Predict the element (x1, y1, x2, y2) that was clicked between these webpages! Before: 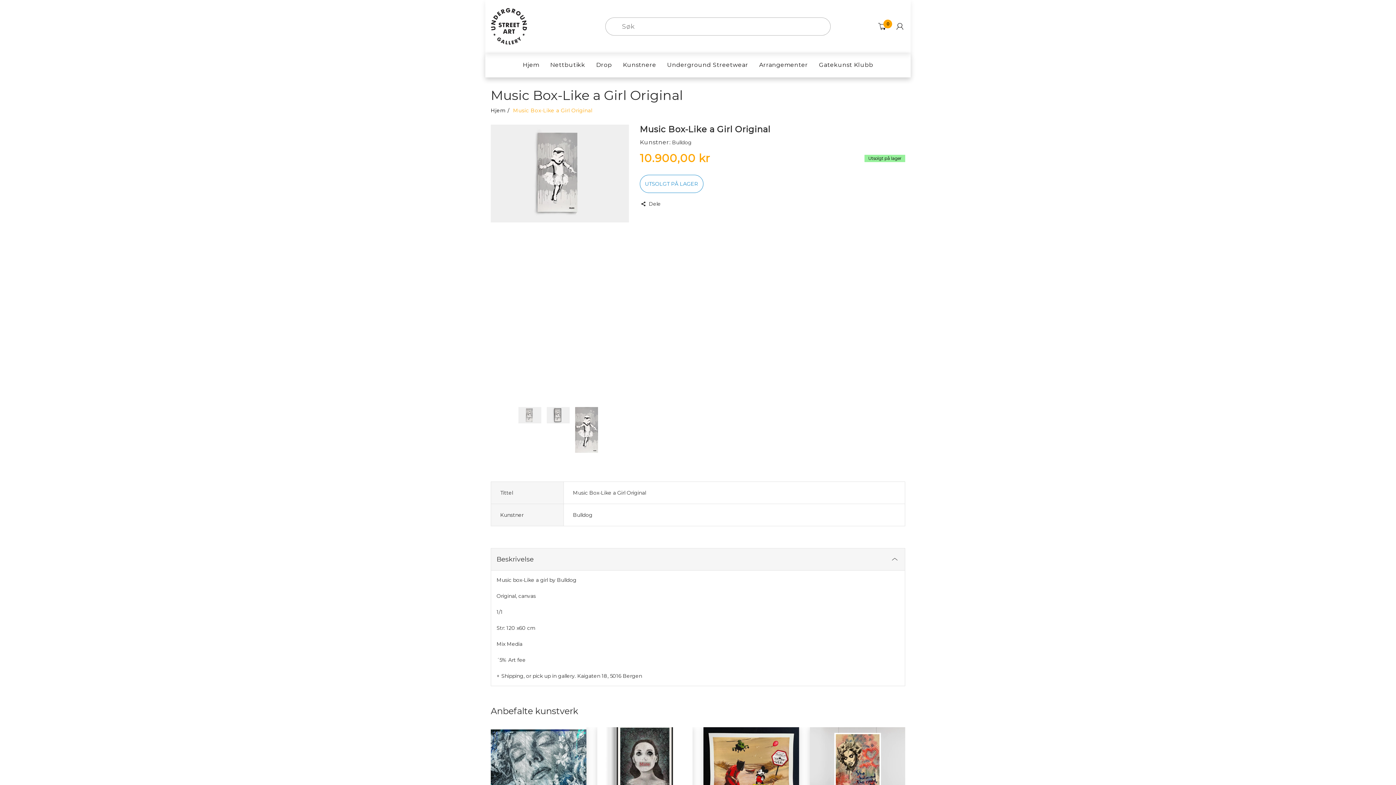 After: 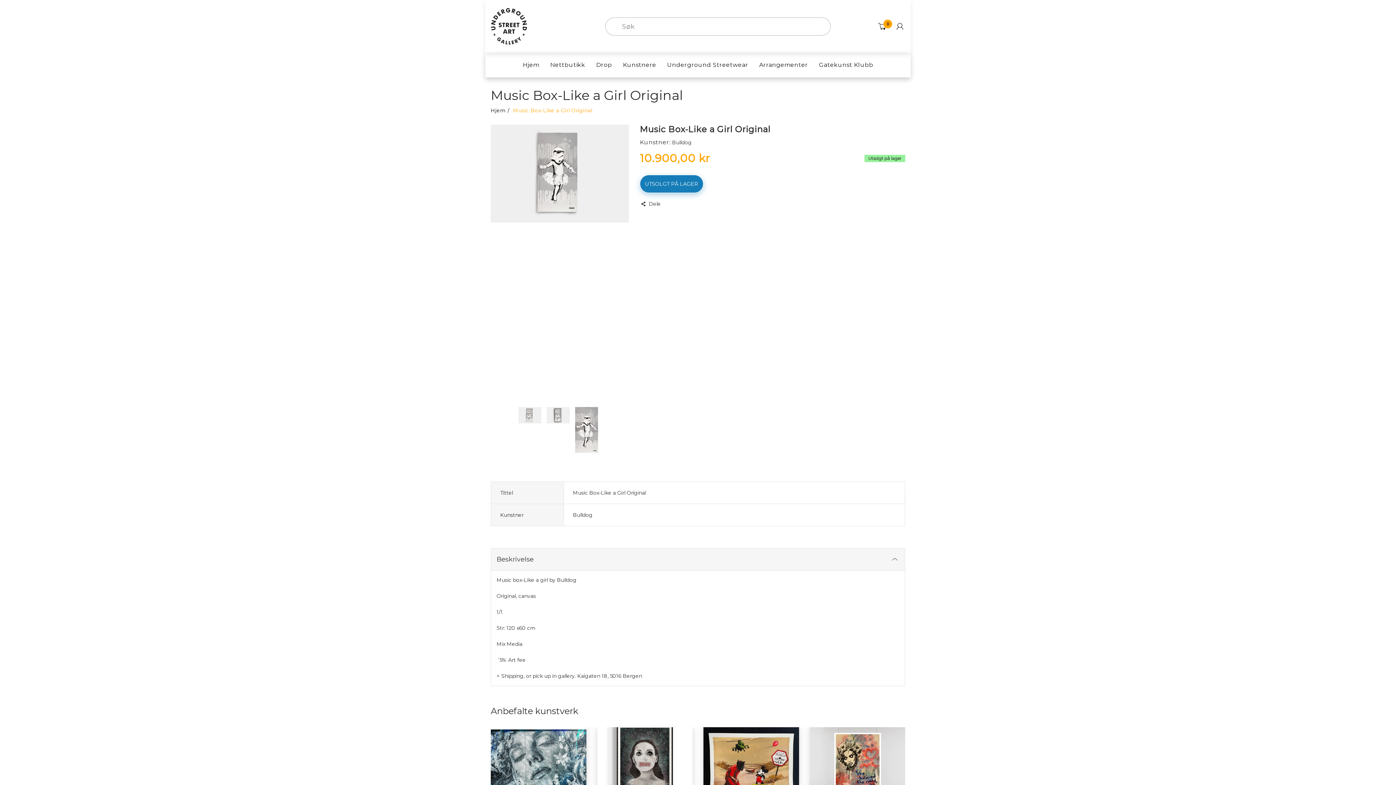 Action: bbox: (640, 174, 703, 193) label: UTSOLGT PÅ LAGER